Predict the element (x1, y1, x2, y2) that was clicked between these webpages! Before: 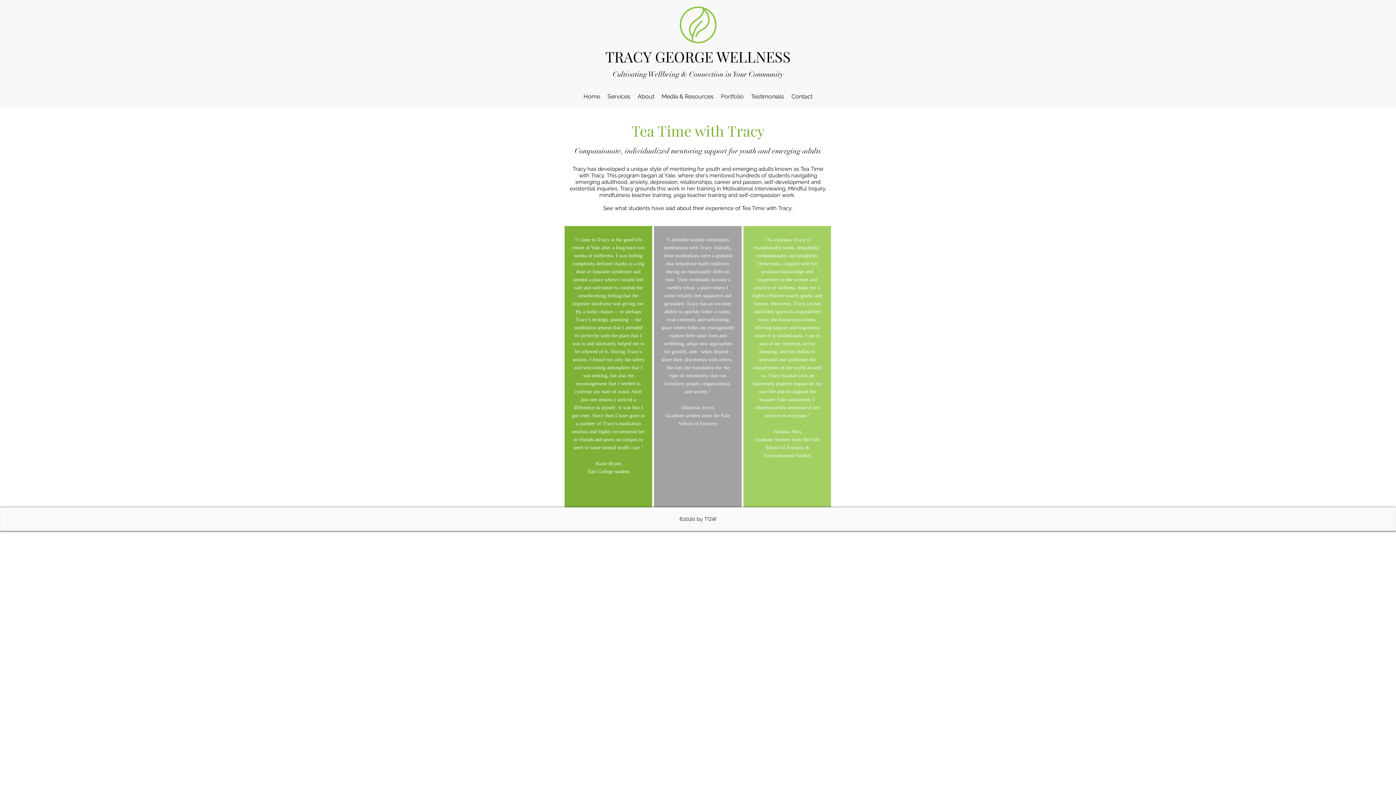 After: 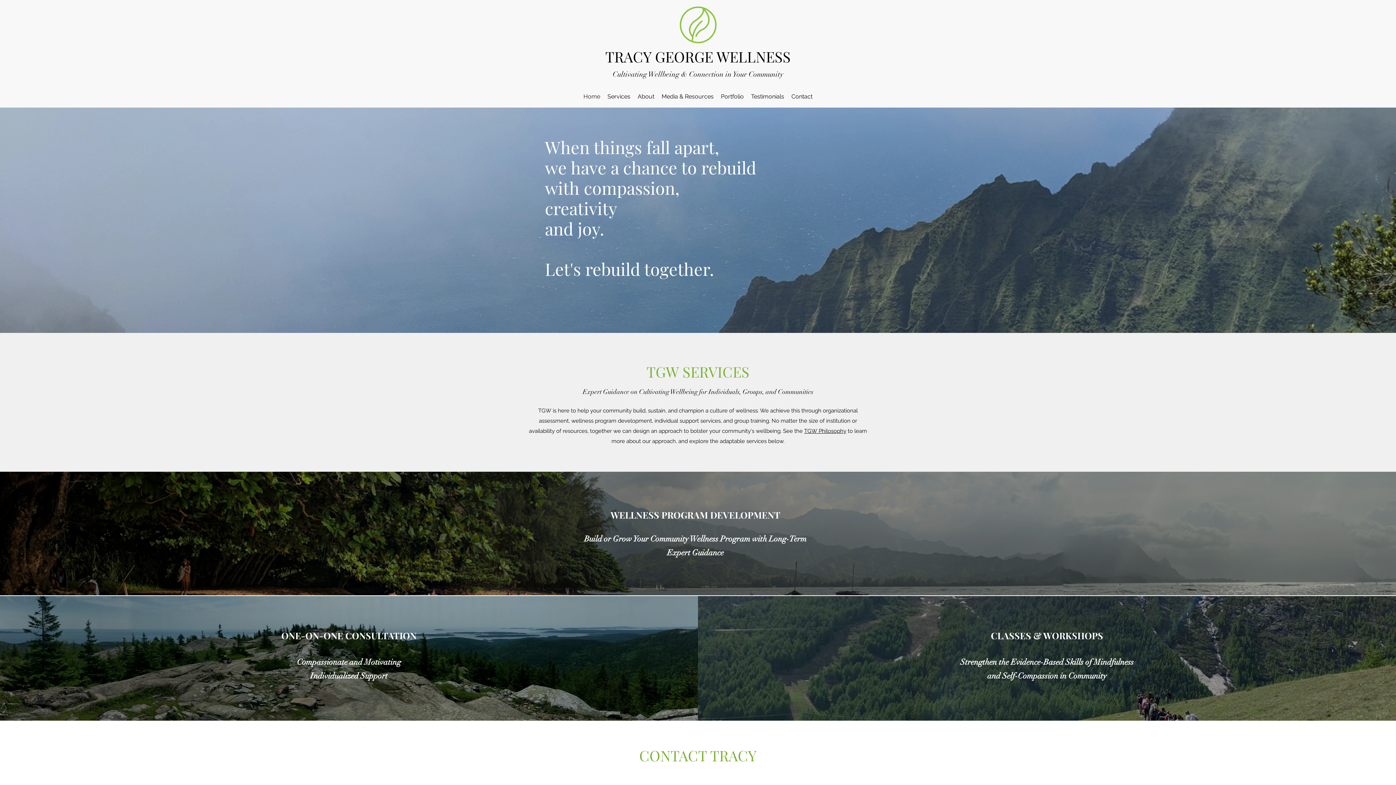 Action: label: Home bbox: (580, 91, 604, 102)